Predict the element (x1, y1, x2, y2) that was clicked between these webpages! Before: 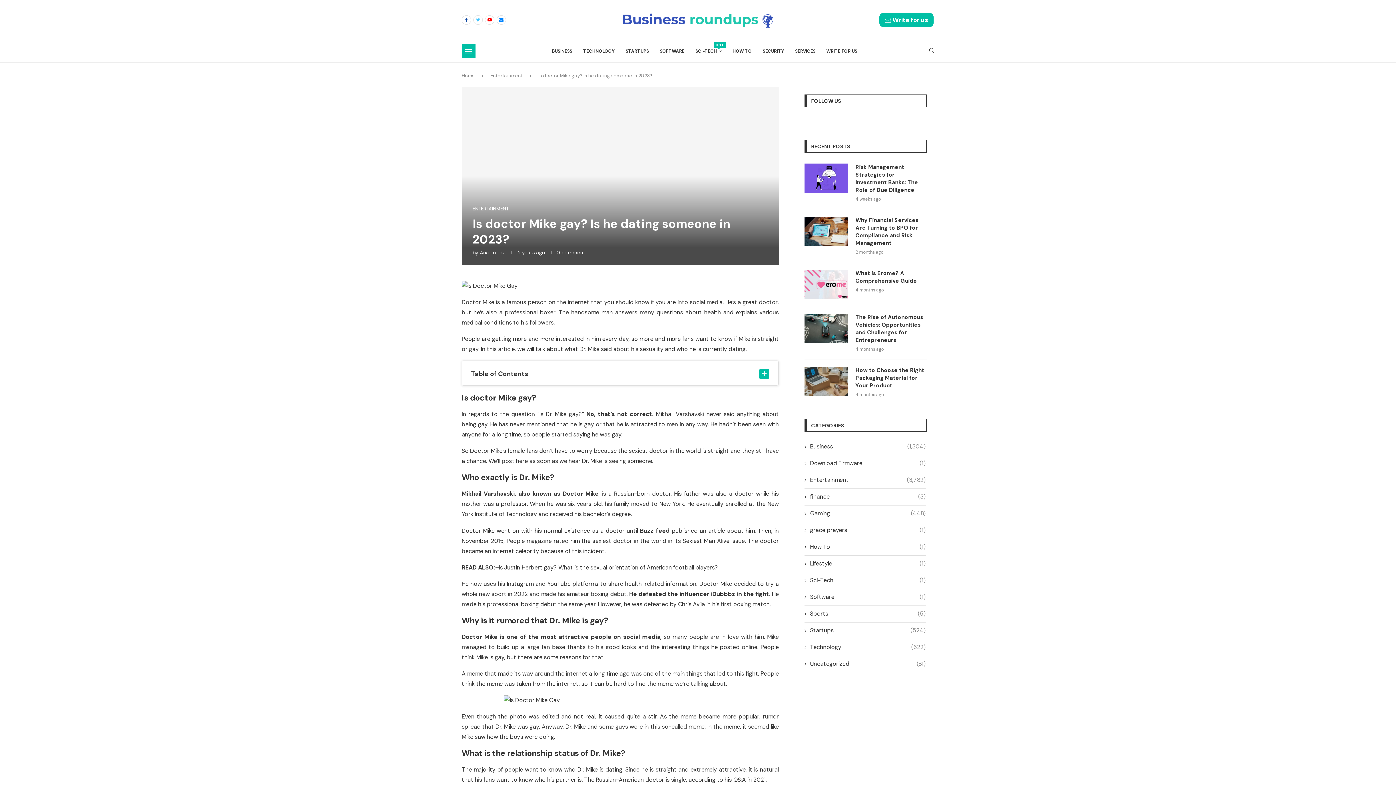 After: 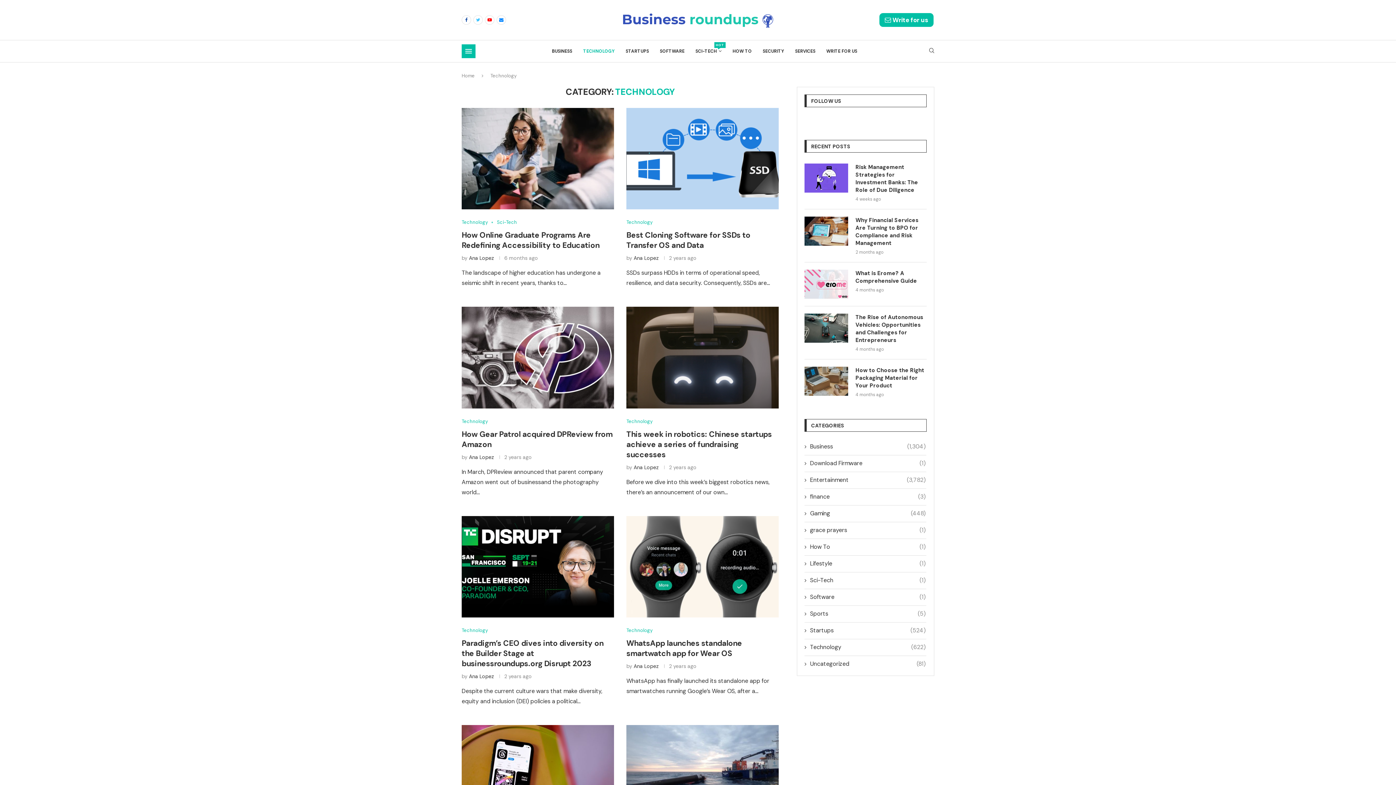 Action: label: TECHNOLOGY bbox: (583, 43, 614, 58)